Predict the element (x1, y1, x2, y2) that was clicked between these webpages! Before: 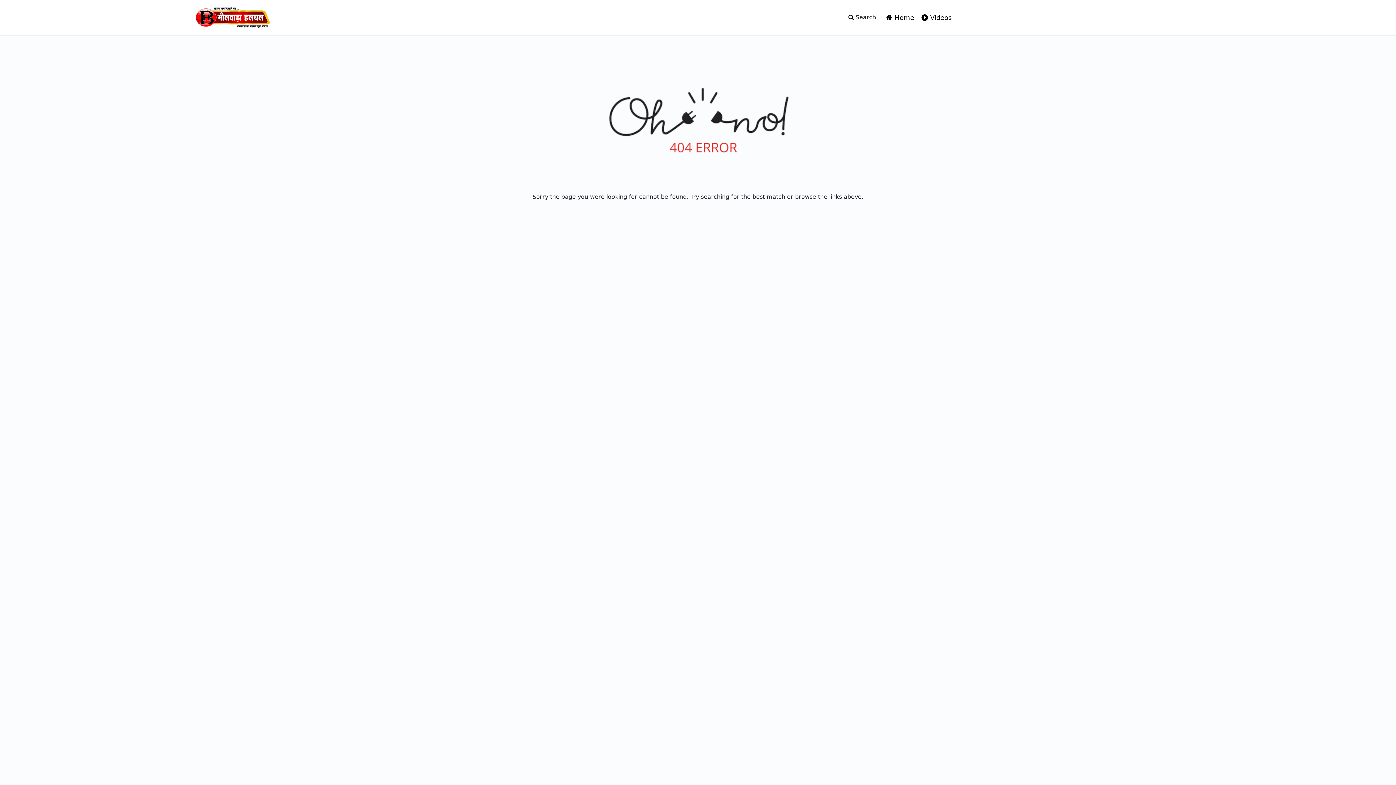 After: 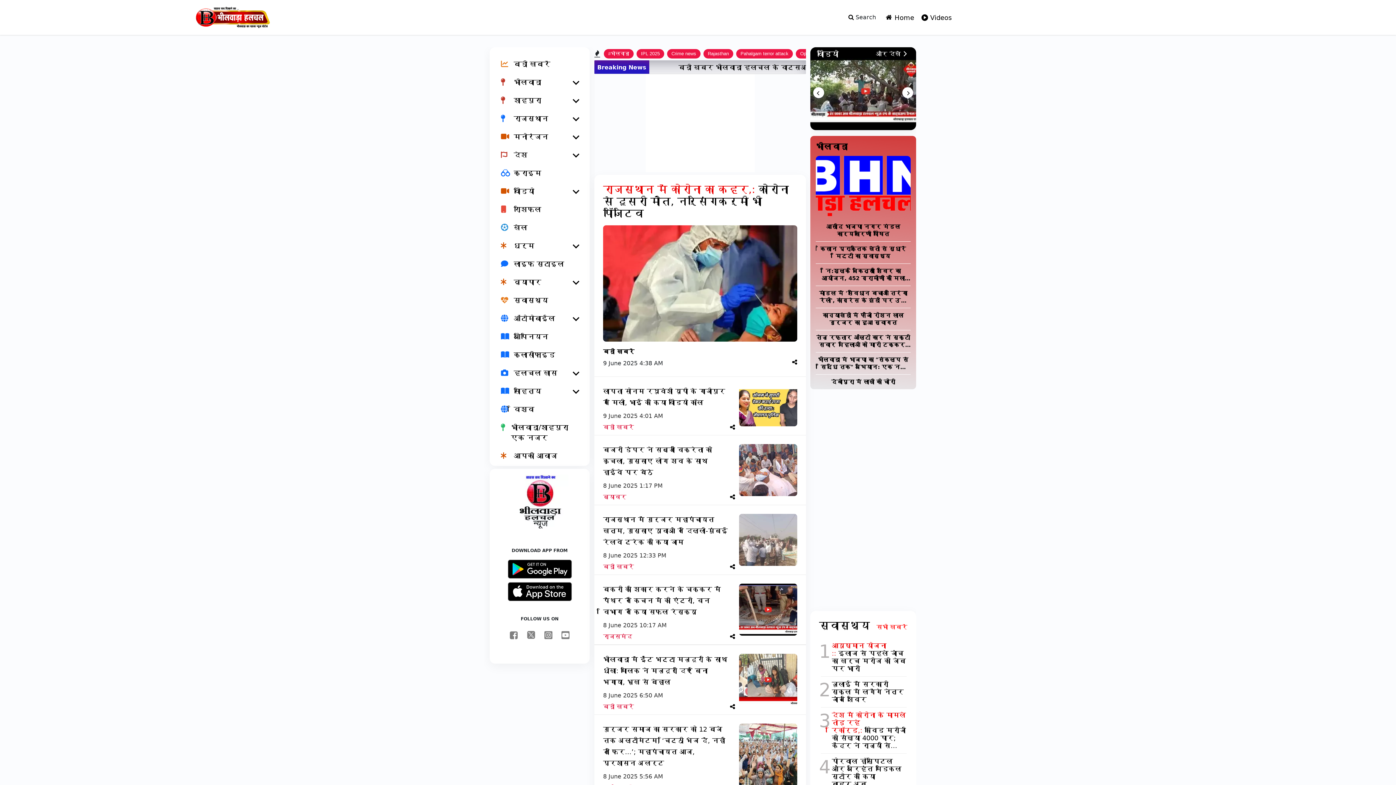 Action: label: Home bbox: (886, 12, 914, 22)